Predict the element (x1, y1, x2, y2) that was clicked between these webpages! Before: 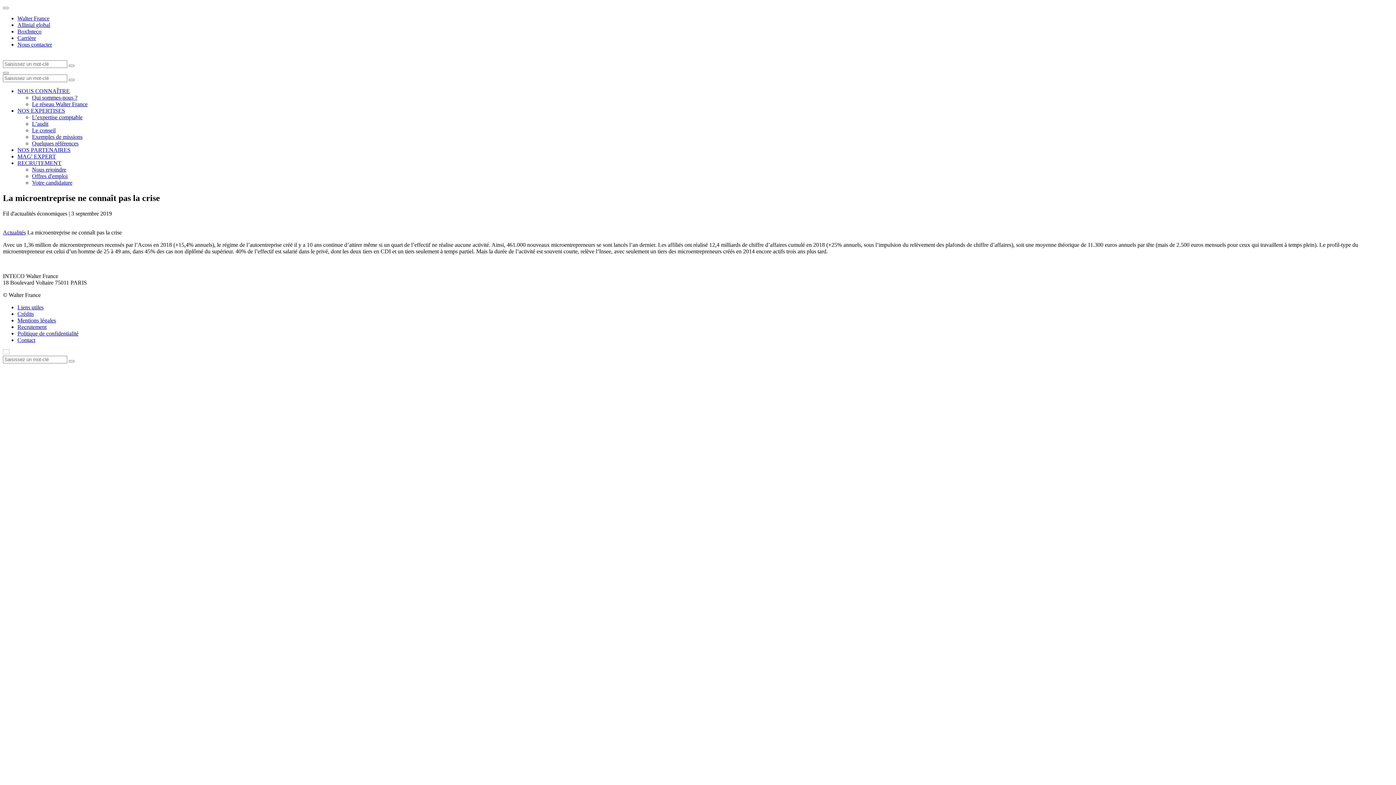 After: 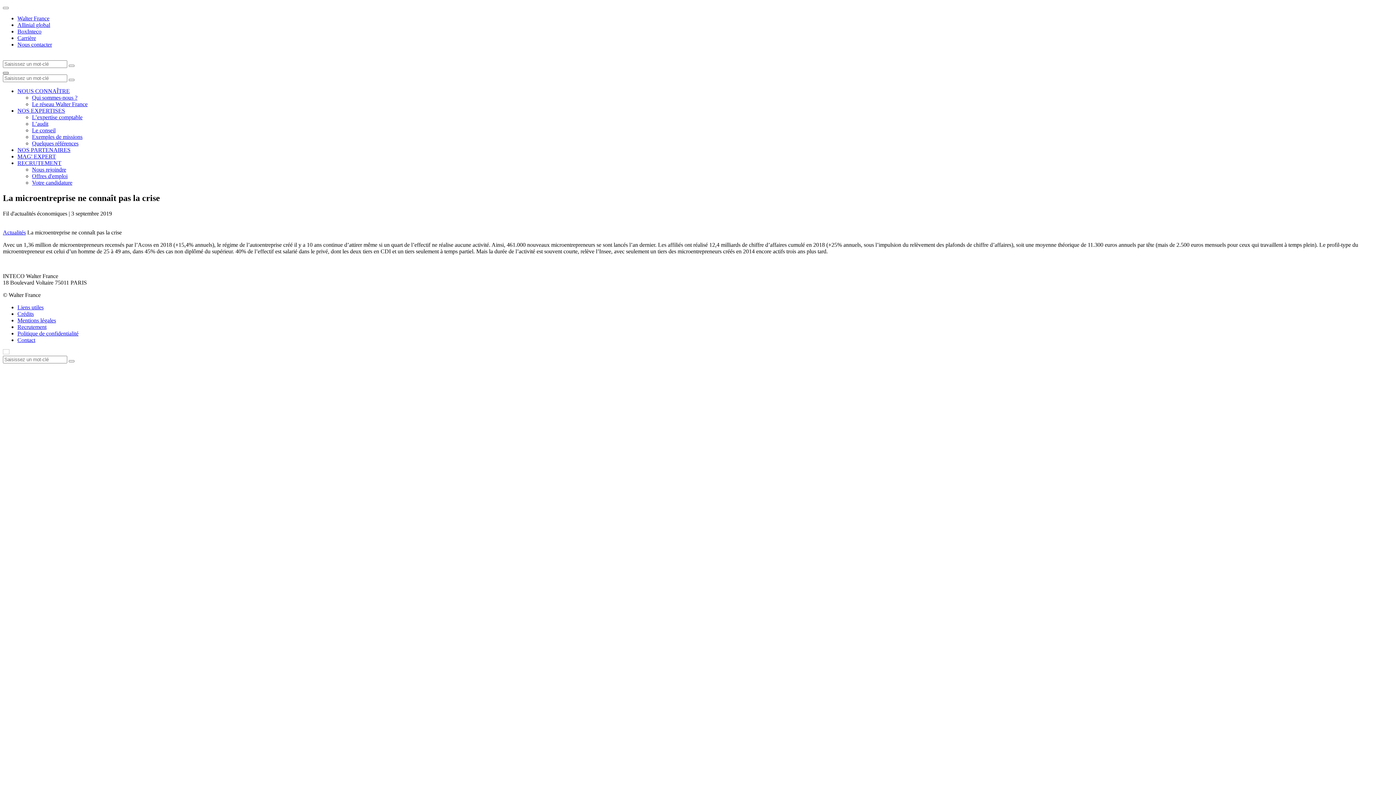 Action: label: Accéder au menu principal bbox: (2, 72, 8, 74)